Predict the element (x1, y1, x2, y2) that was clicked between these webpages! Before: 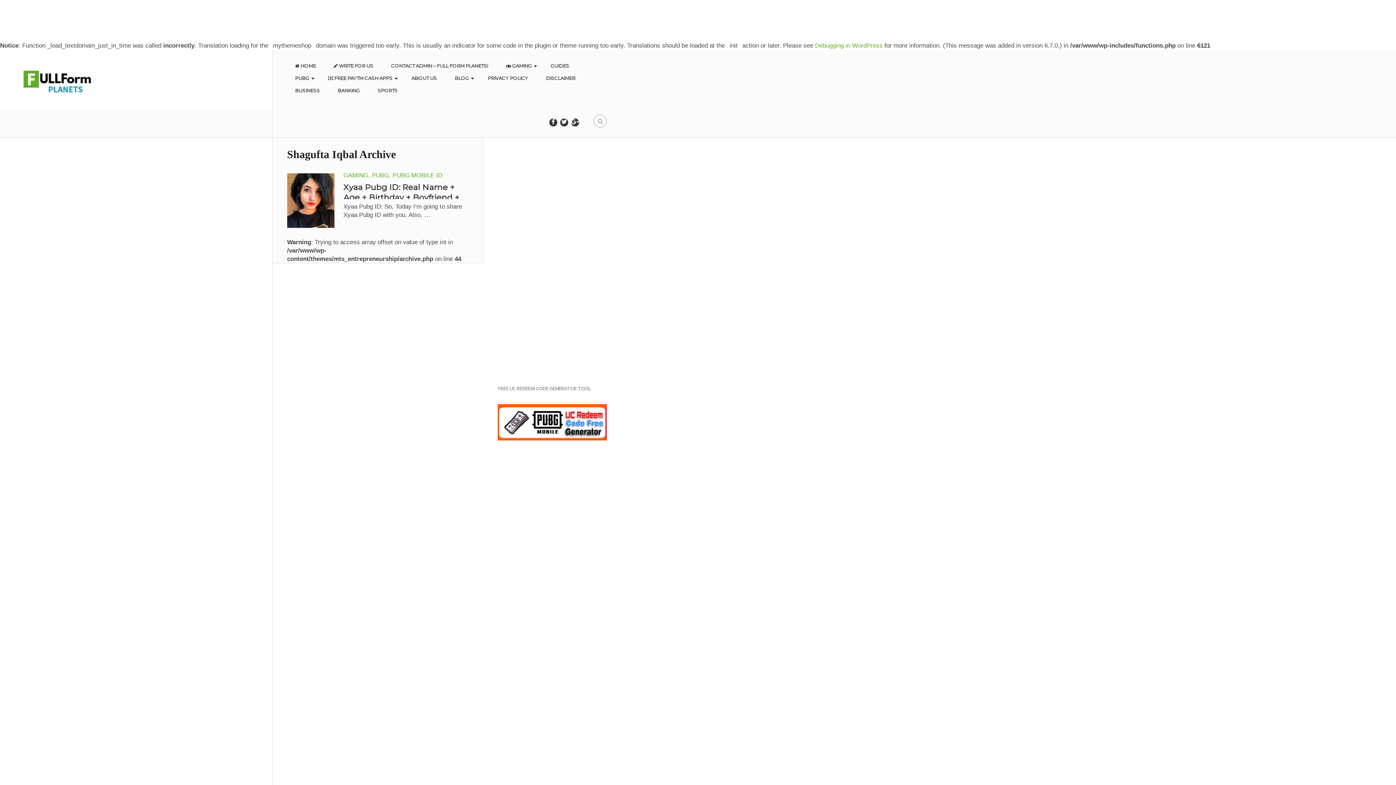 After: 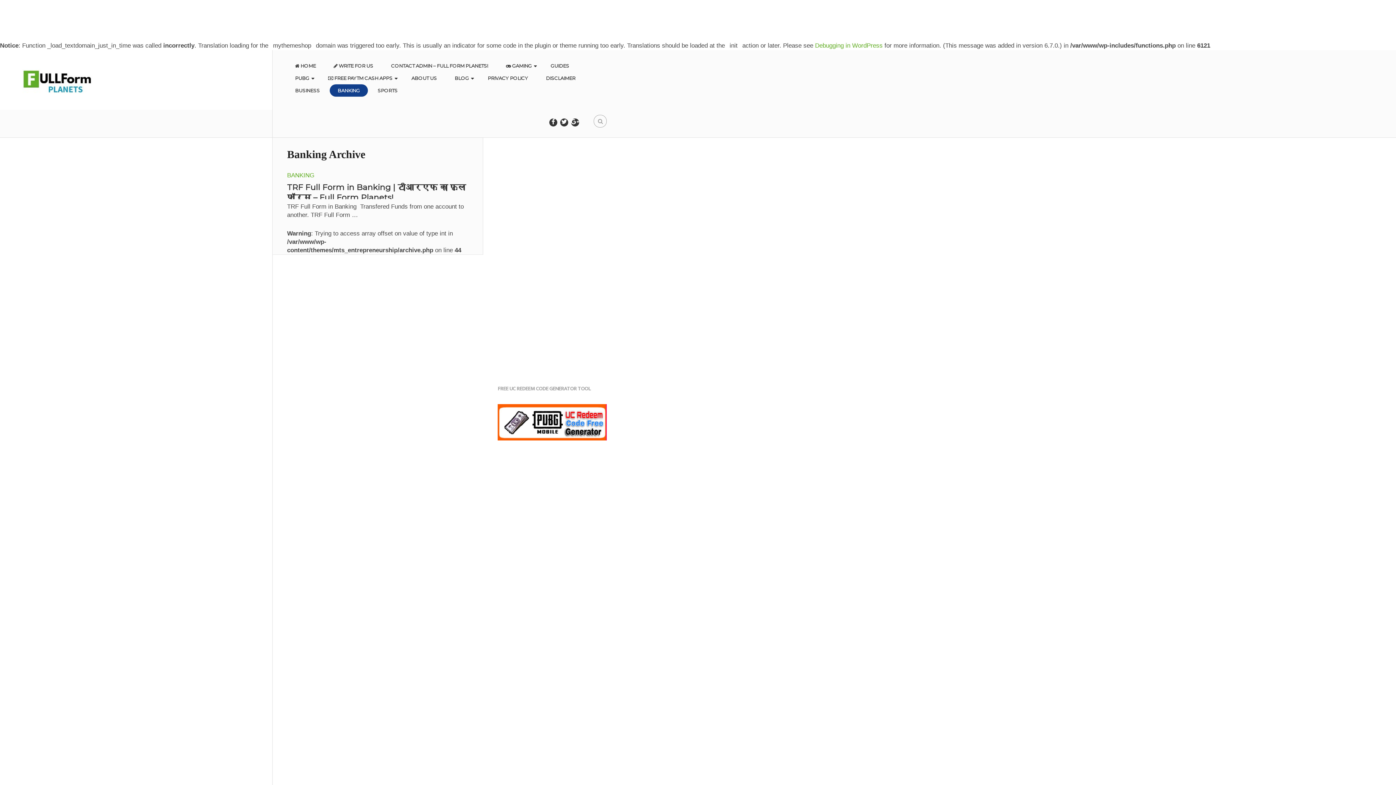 Action: label: BANKING bbox: (329, 84, 367, 96)